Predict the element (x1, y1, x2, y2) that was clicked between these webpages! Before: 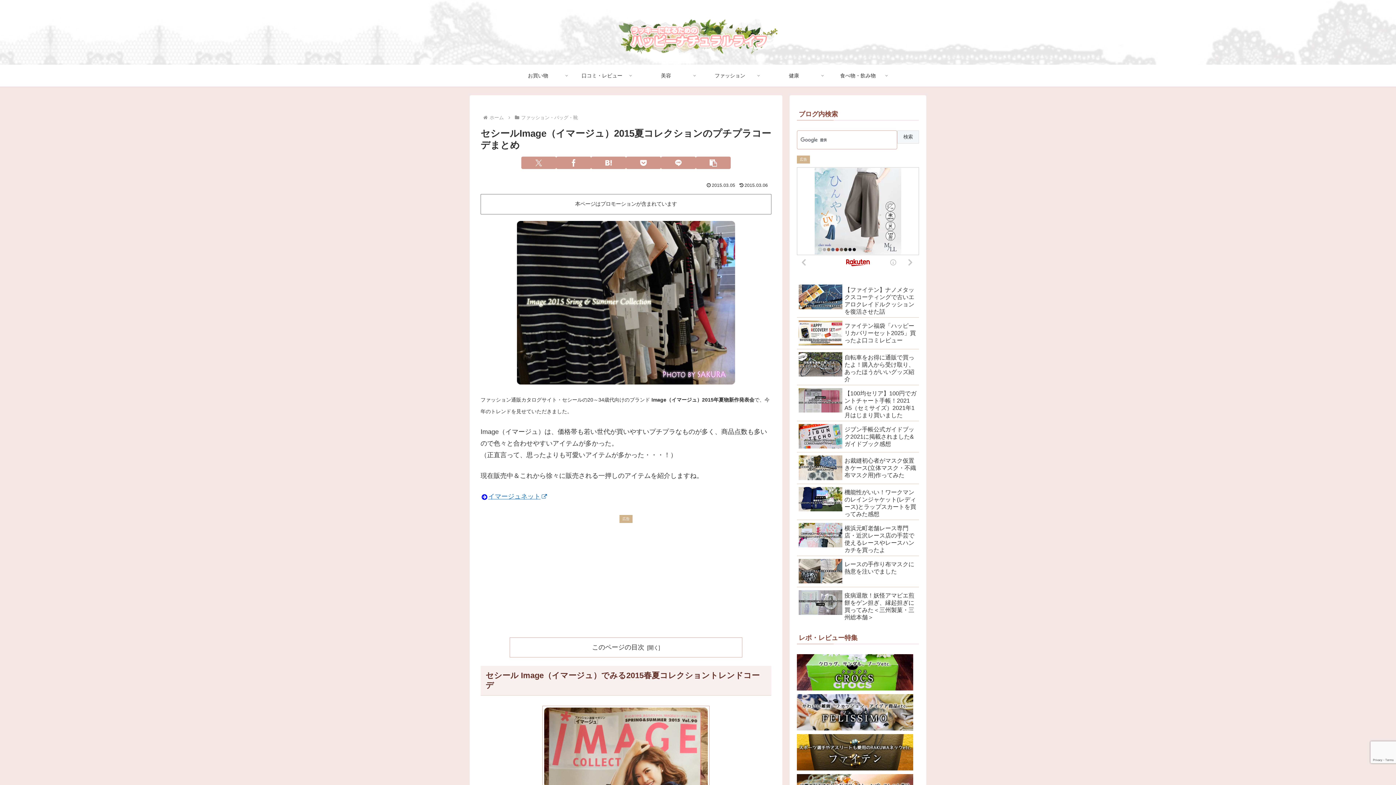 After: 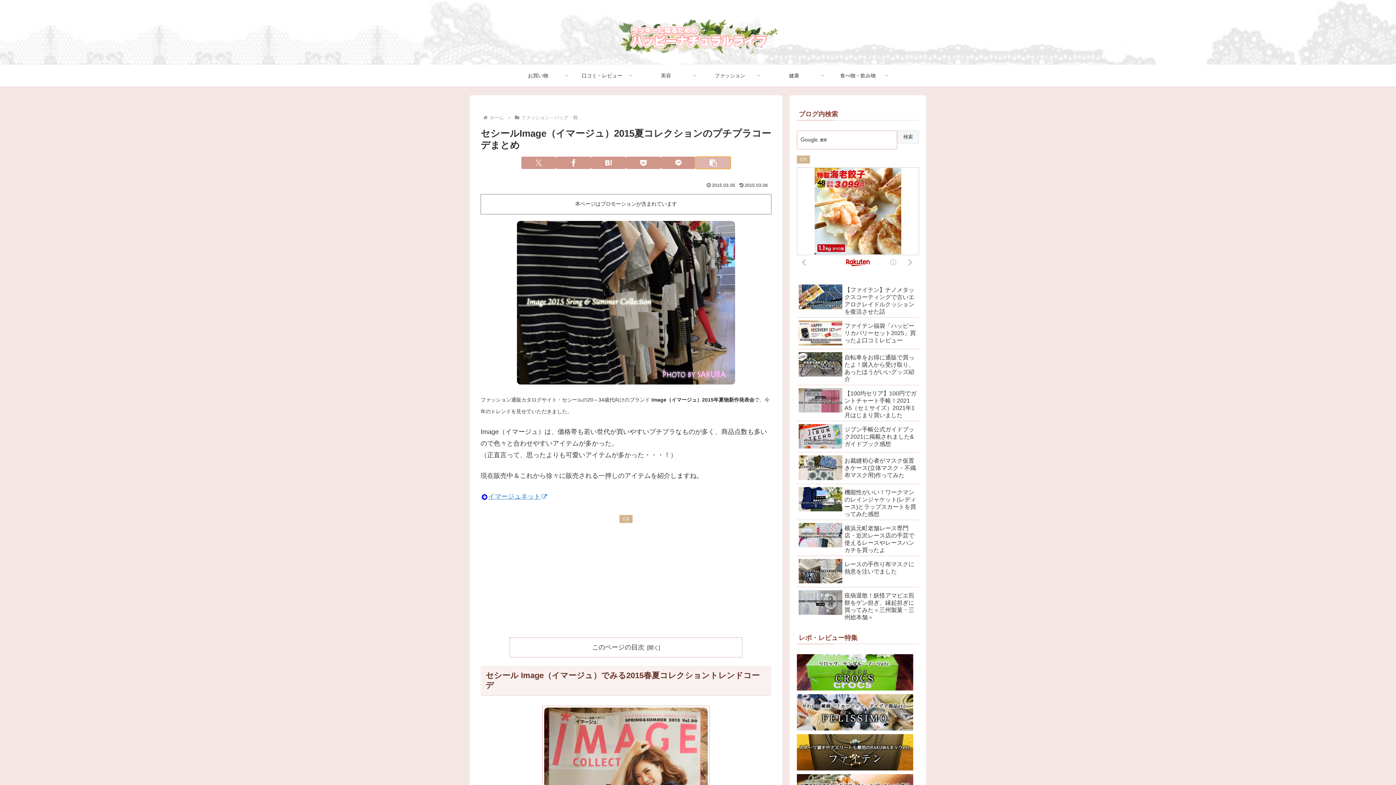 Action: label: タイトルとURLをコピーする bbox: (696, 156, 730, 169)